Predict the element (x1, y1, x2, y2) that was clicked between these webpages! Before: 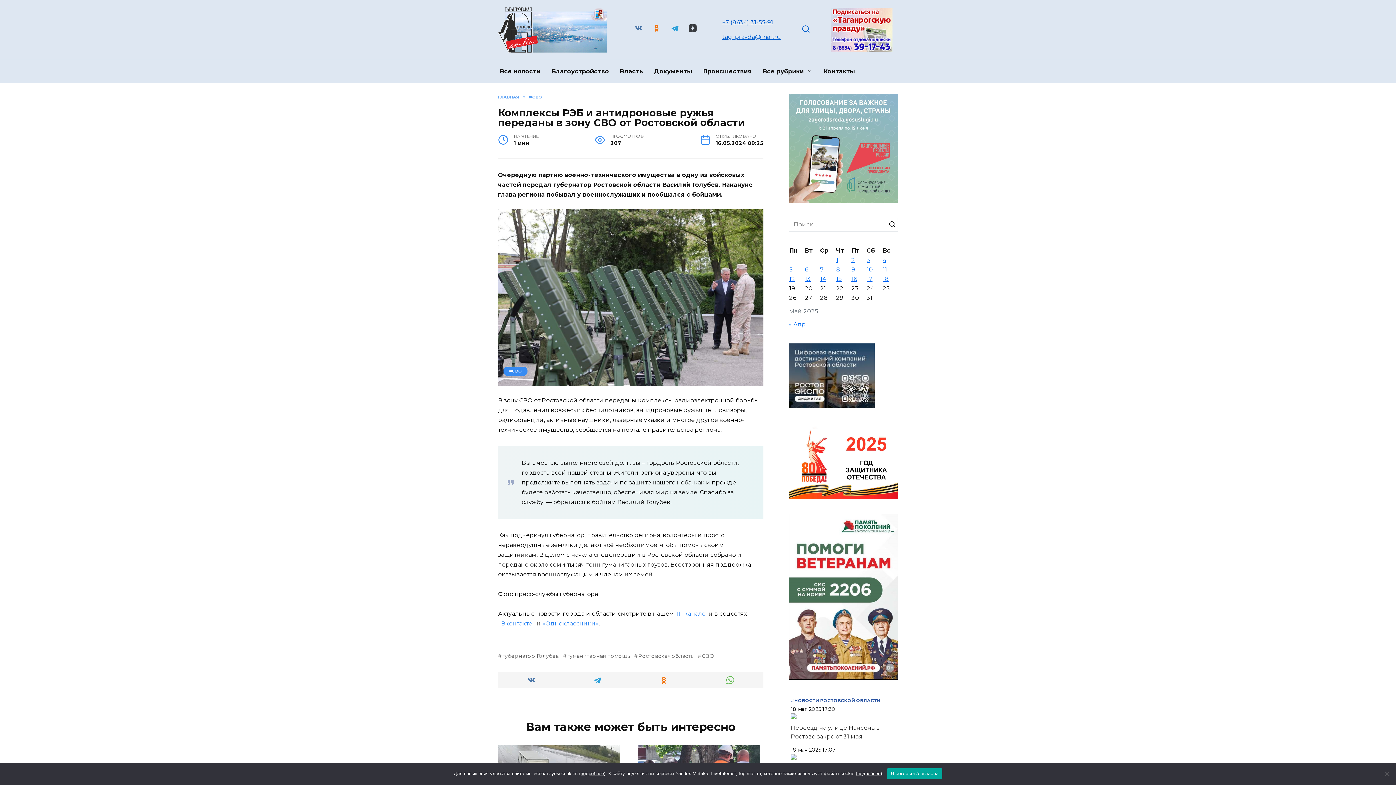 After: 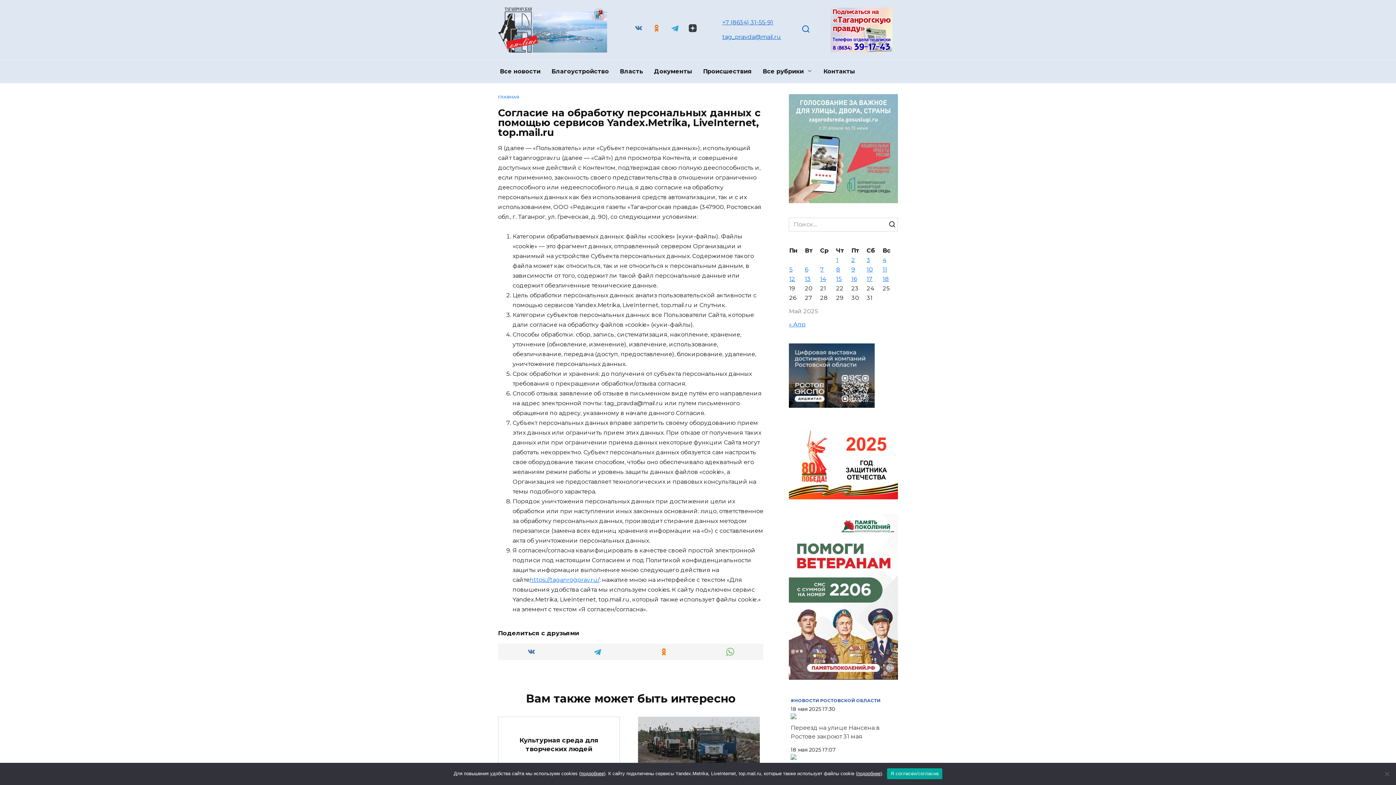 Action: label: подробнее bbox: (857, 771, 880, 776)